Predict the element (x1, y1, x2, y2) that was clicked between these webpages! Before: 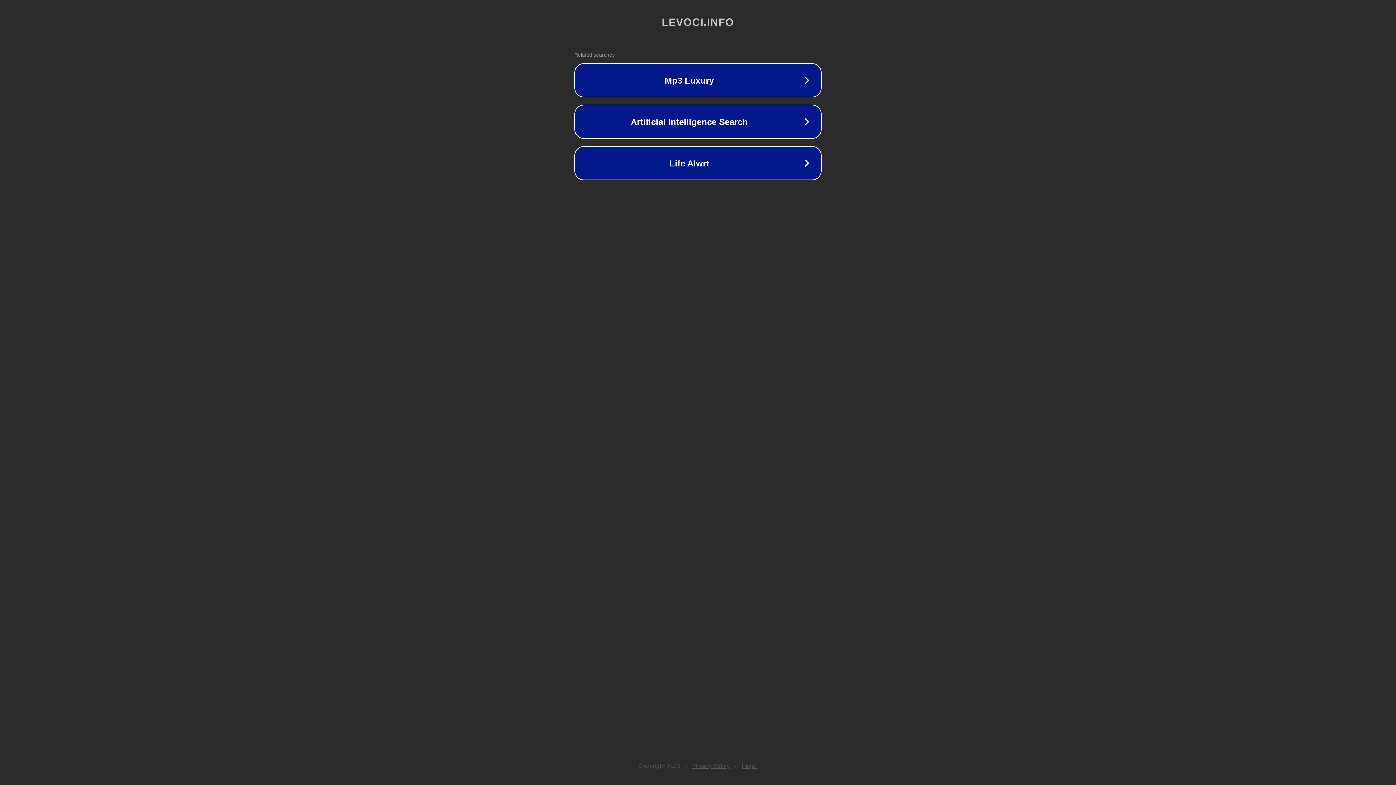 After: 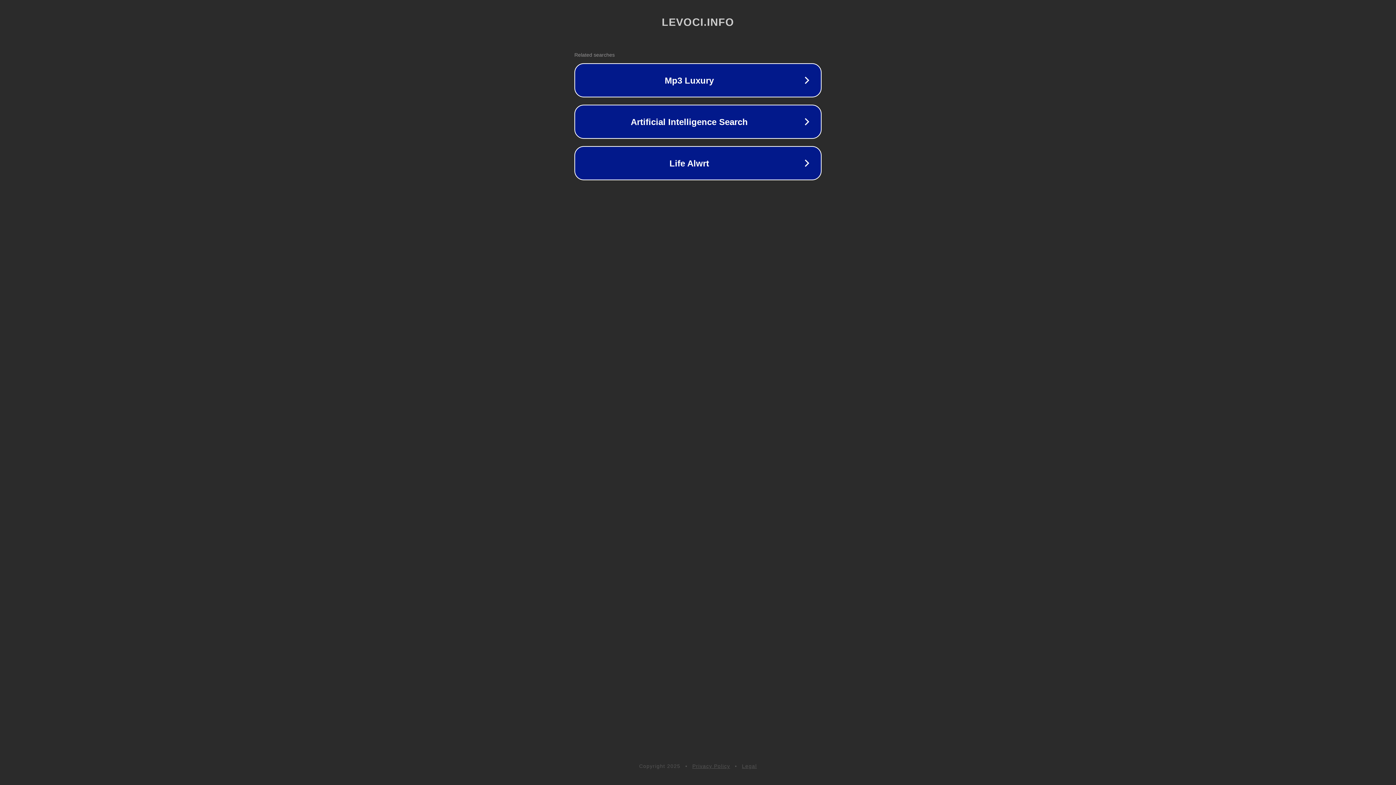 Action: label: Legal bbox: (742, 763, 757, 769)